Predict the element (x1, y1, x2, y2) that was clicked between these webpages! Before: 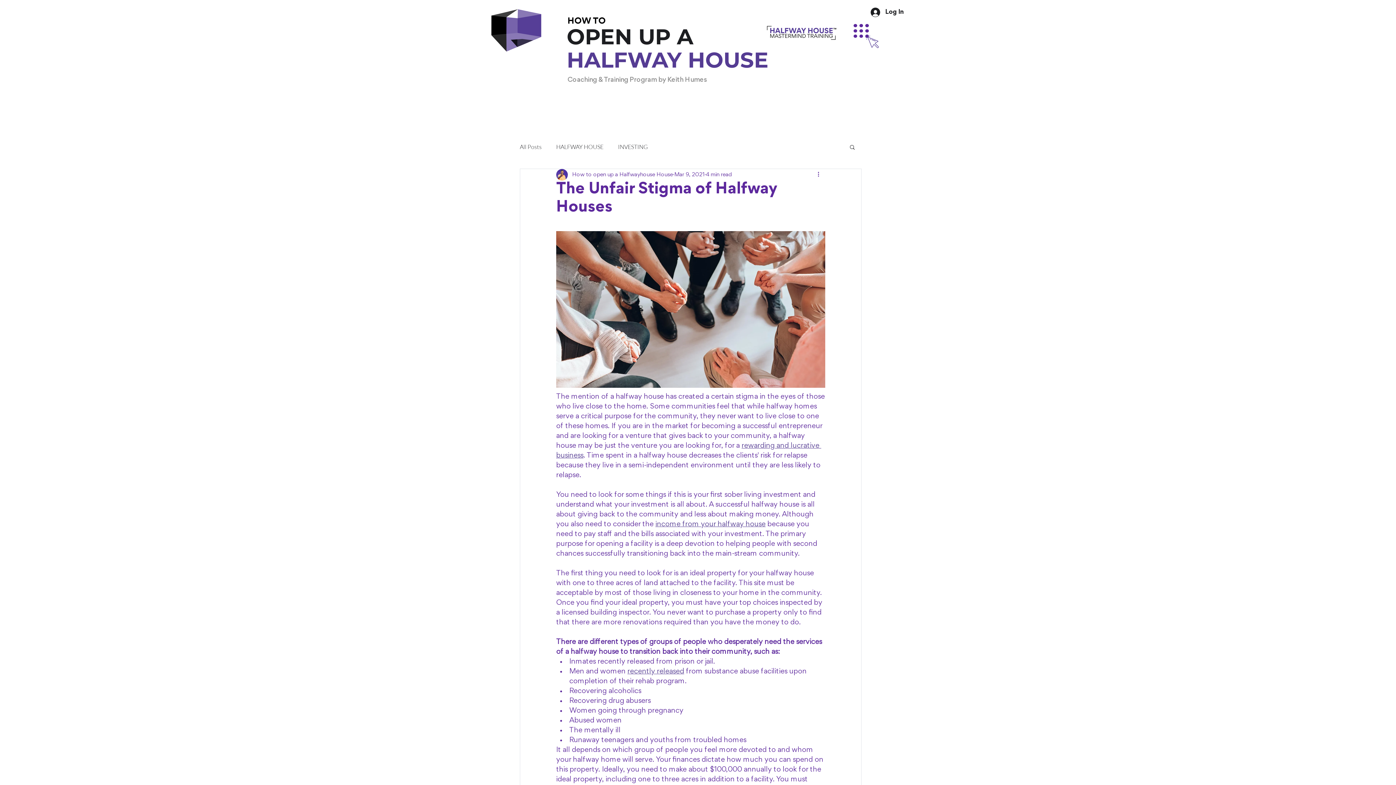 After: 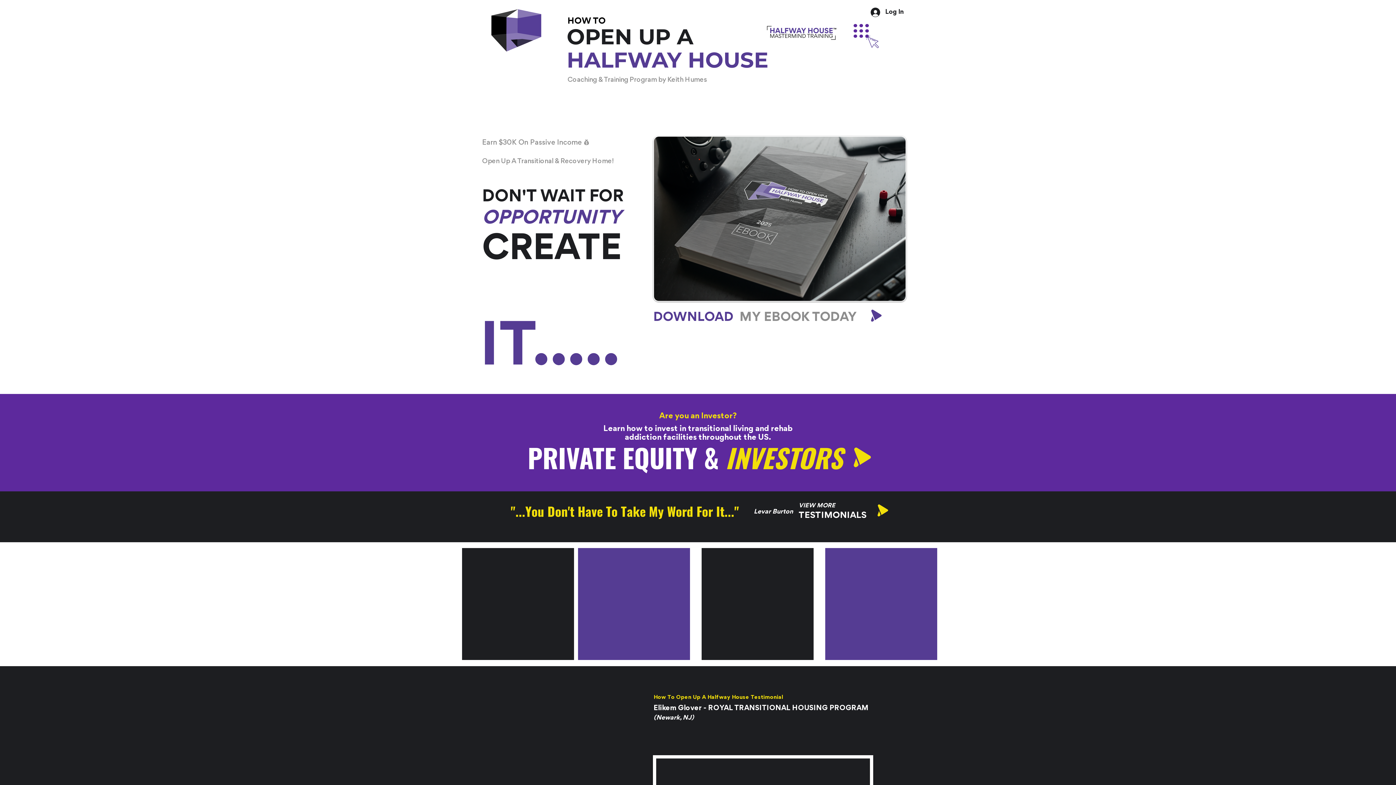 Action: label: OPEN UP A HALFWAY HOUSE bbox: (566, 23, 768, 73)